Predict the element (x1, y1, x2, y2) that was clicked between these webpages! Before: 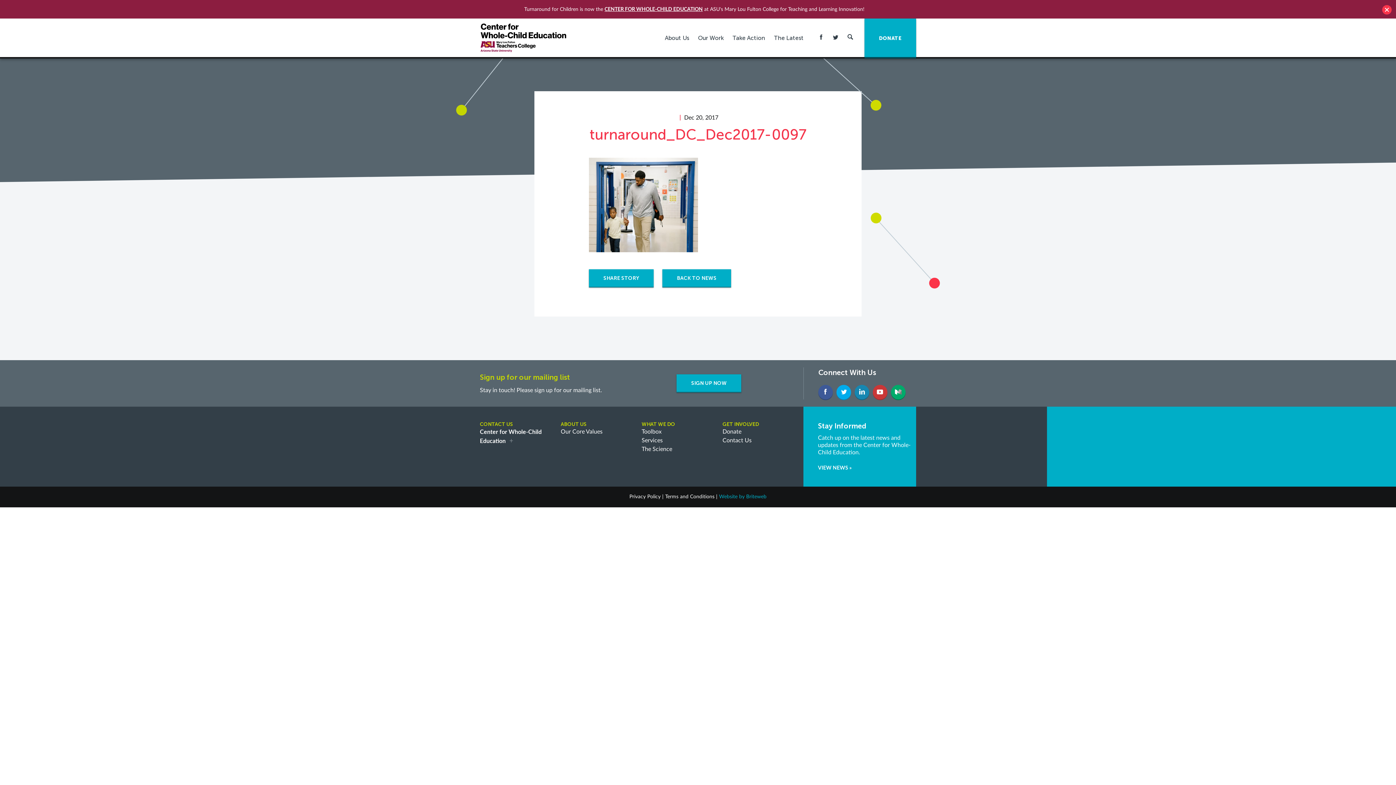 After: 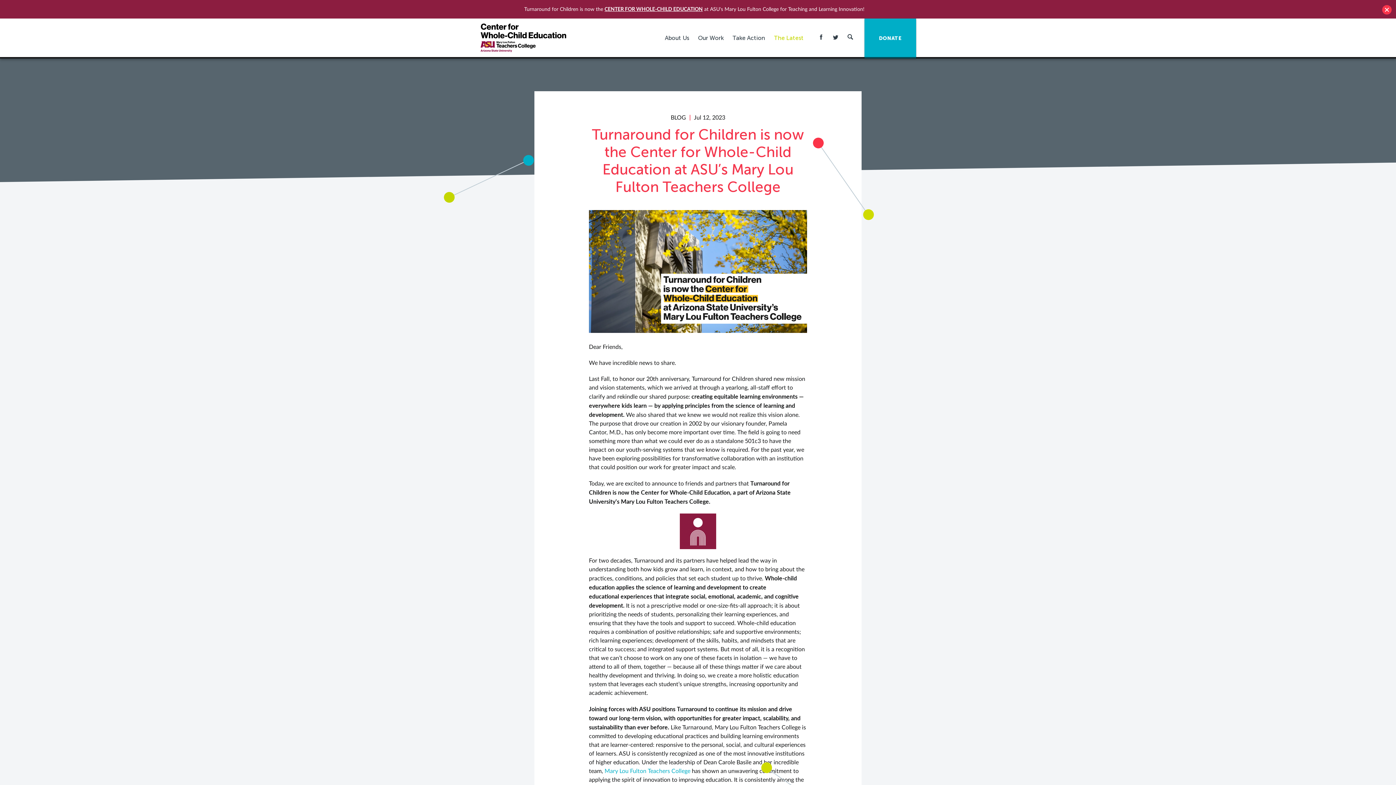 Action: label: CENTER FOR WHOLE-CHILD EDUCATION bbox: (604, 5, 702, 12)